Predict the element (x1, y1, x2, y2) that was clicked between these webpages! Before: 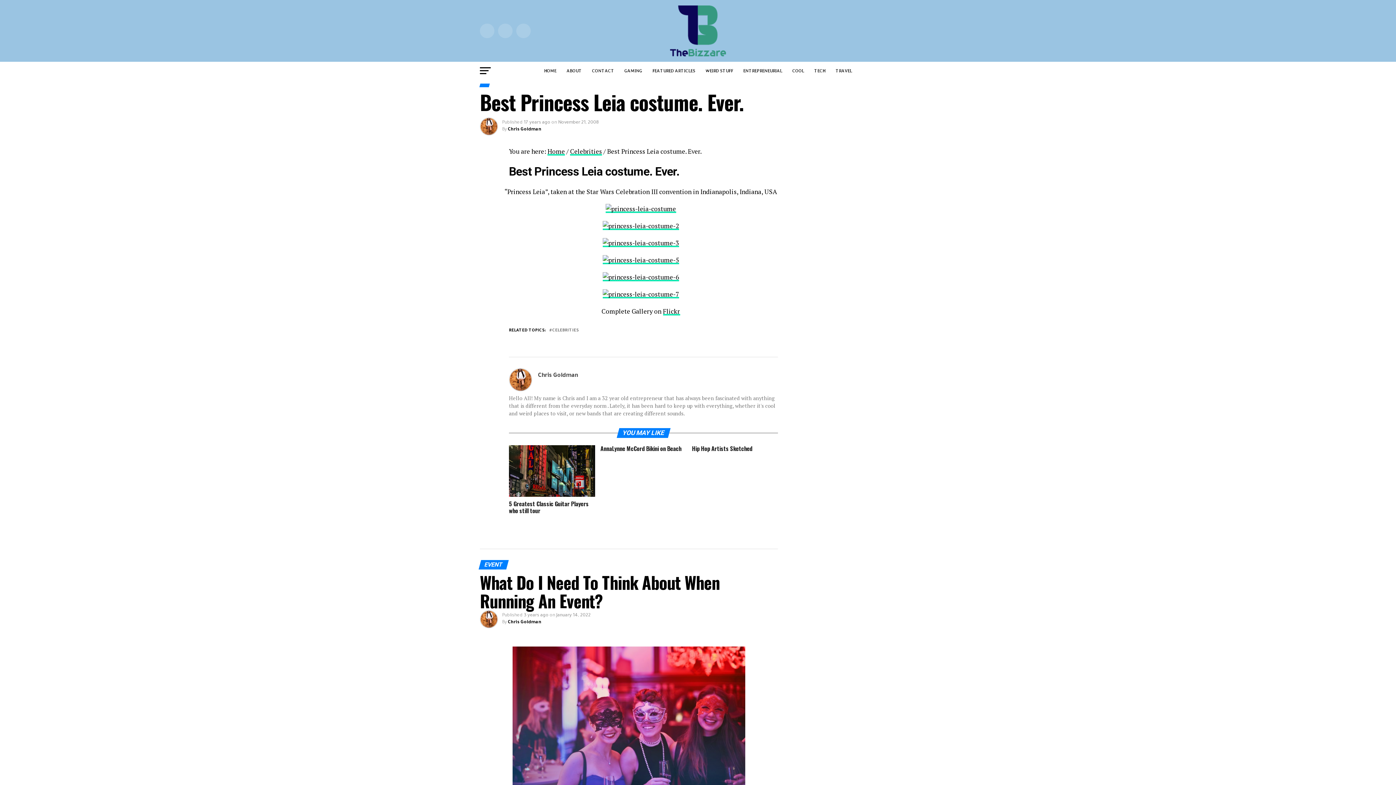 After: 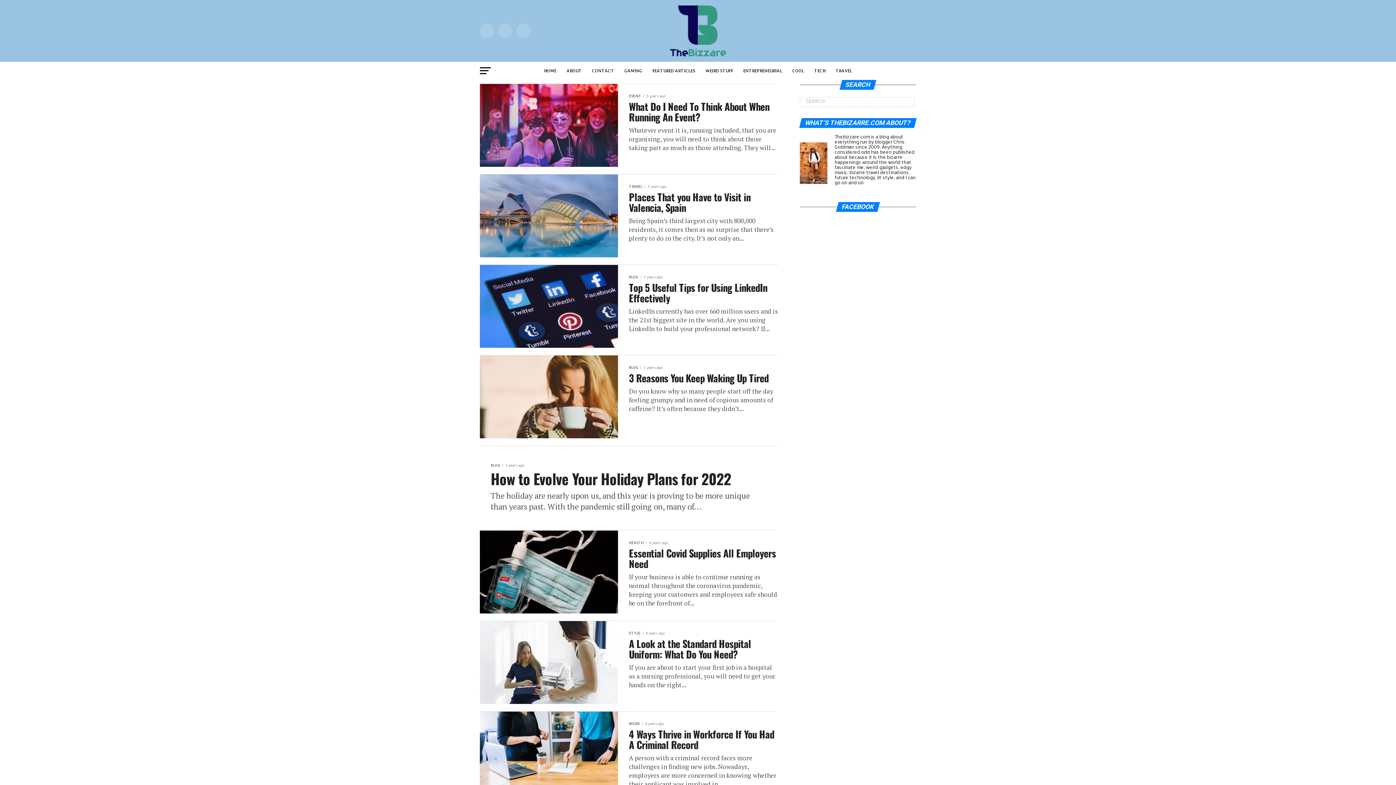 Action: bbox: (547, 147, 565, 155) label: Home